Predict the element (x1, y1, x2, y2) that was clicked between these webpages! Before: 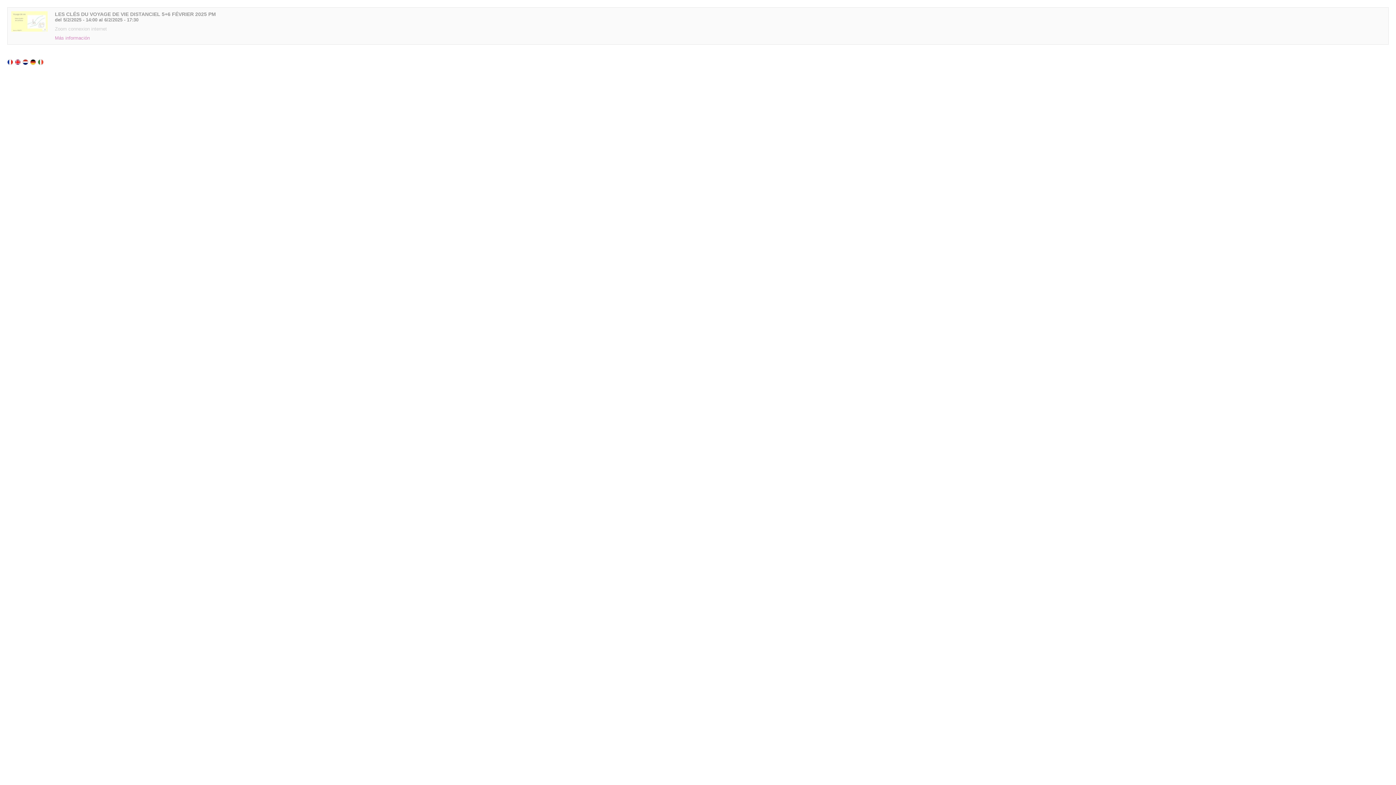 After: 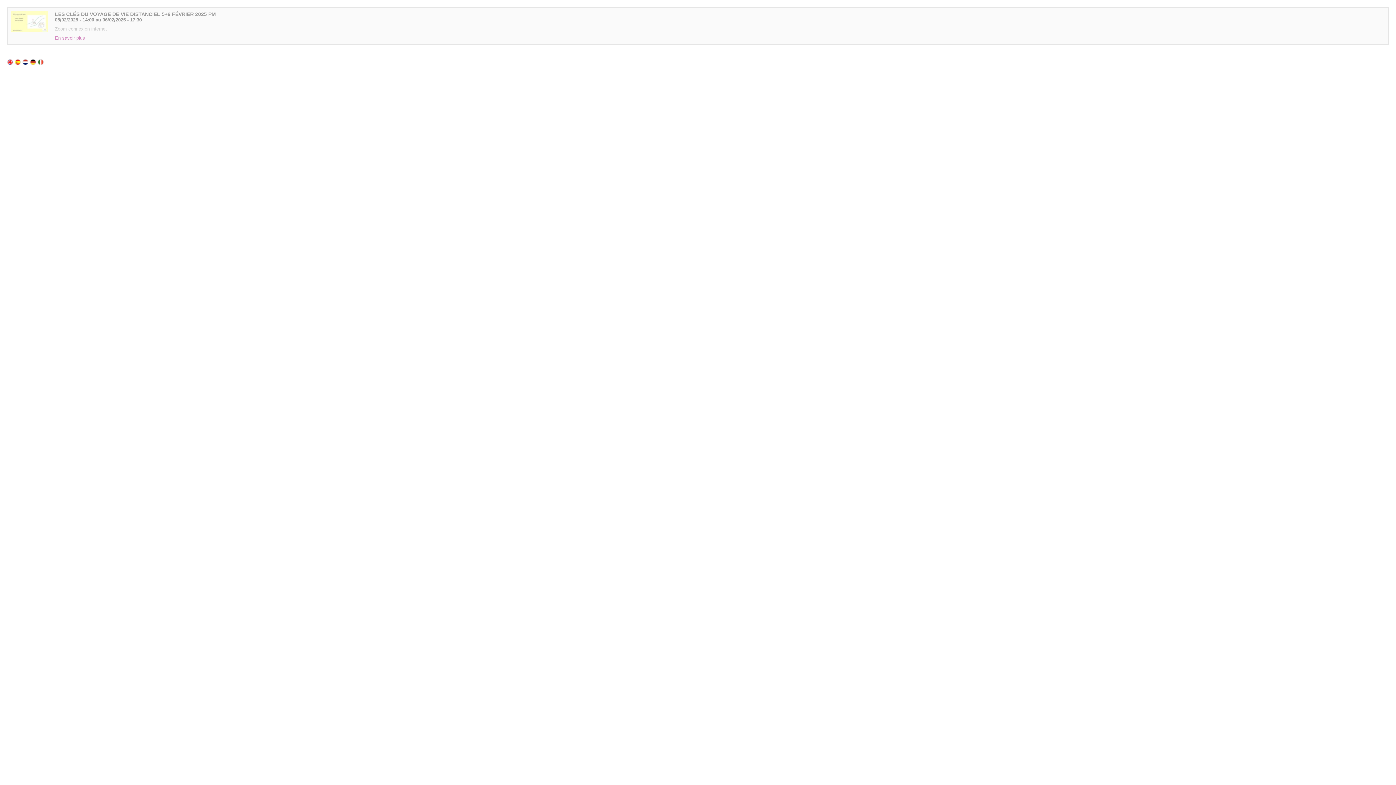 Action: bbox: (7, 59, 13, 65)